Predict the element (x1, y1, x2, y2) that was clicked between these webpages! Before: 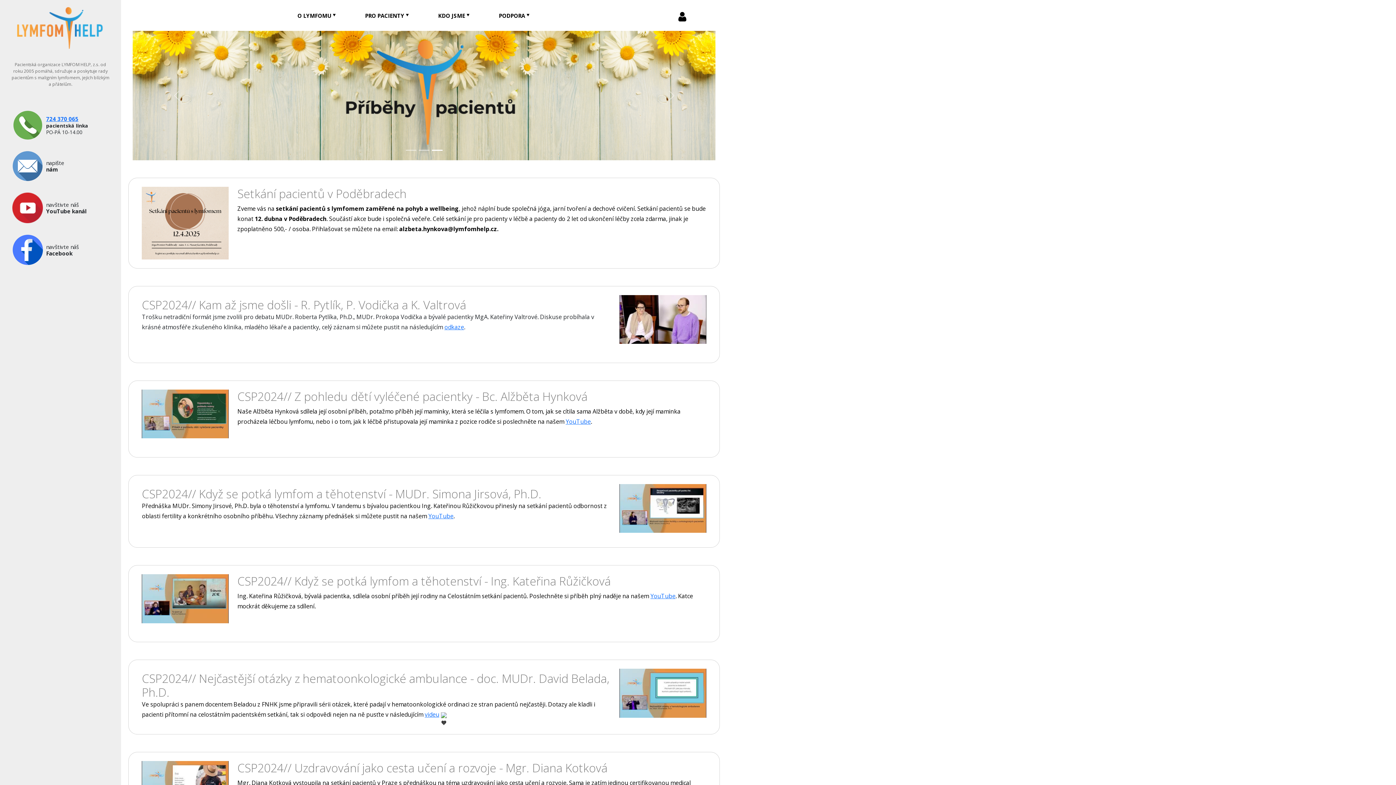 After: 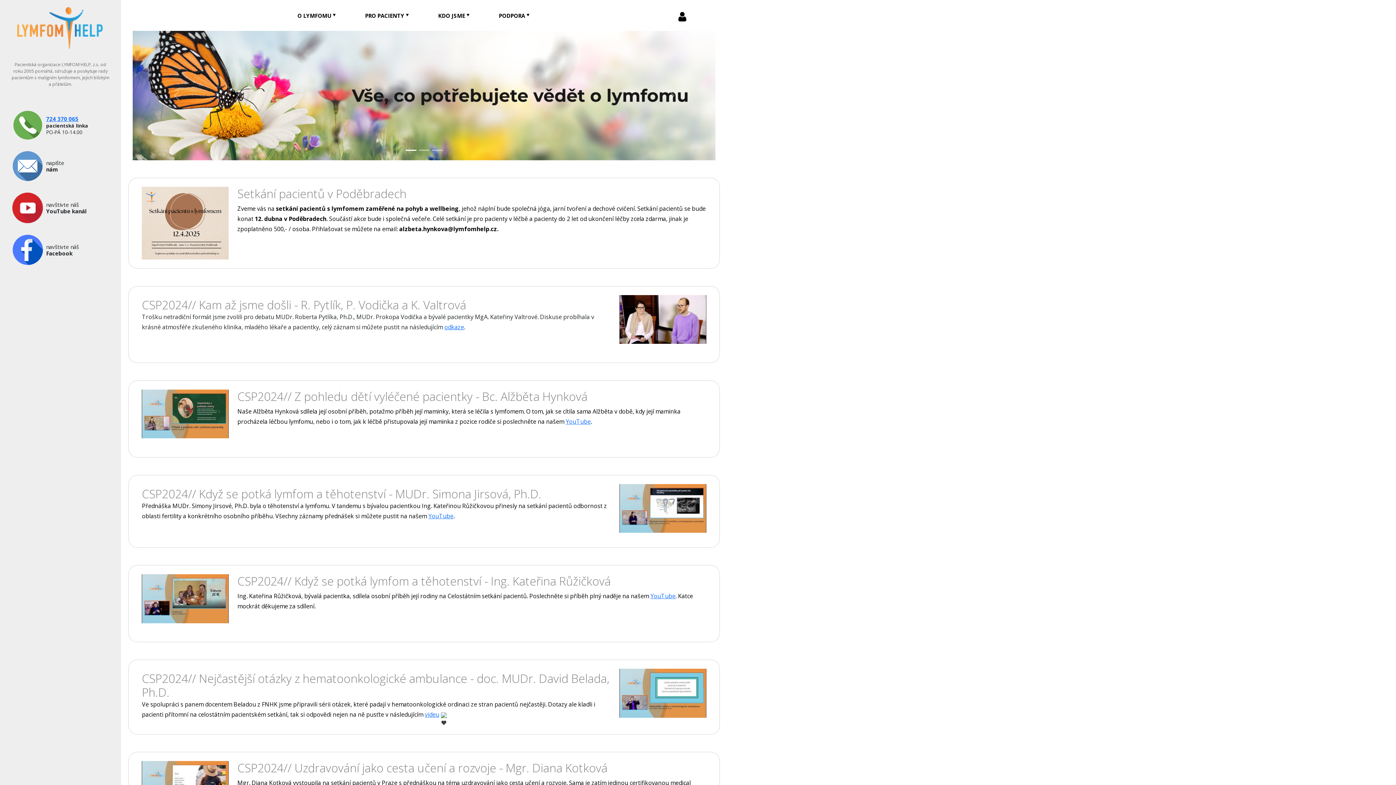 Action: bbox: (11, 23, 109, 30)